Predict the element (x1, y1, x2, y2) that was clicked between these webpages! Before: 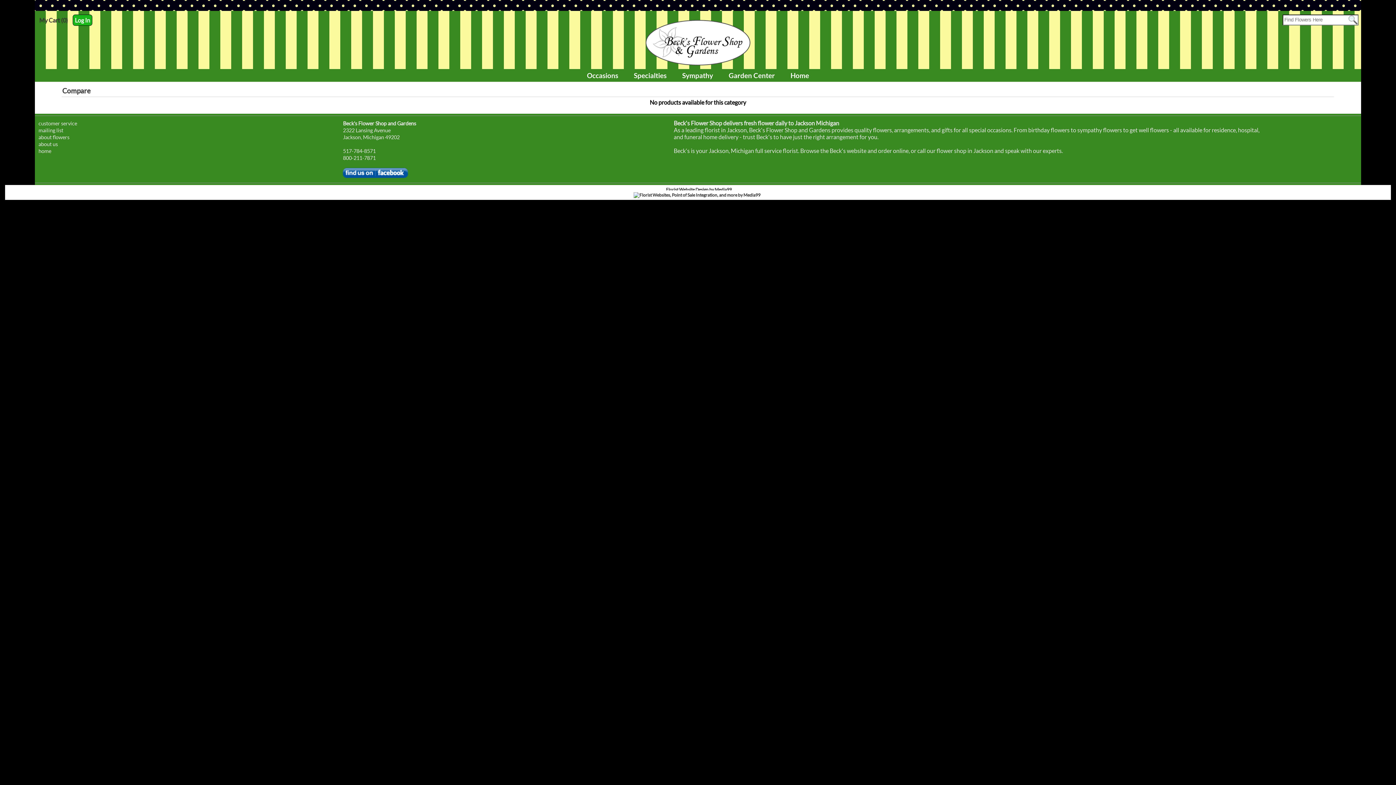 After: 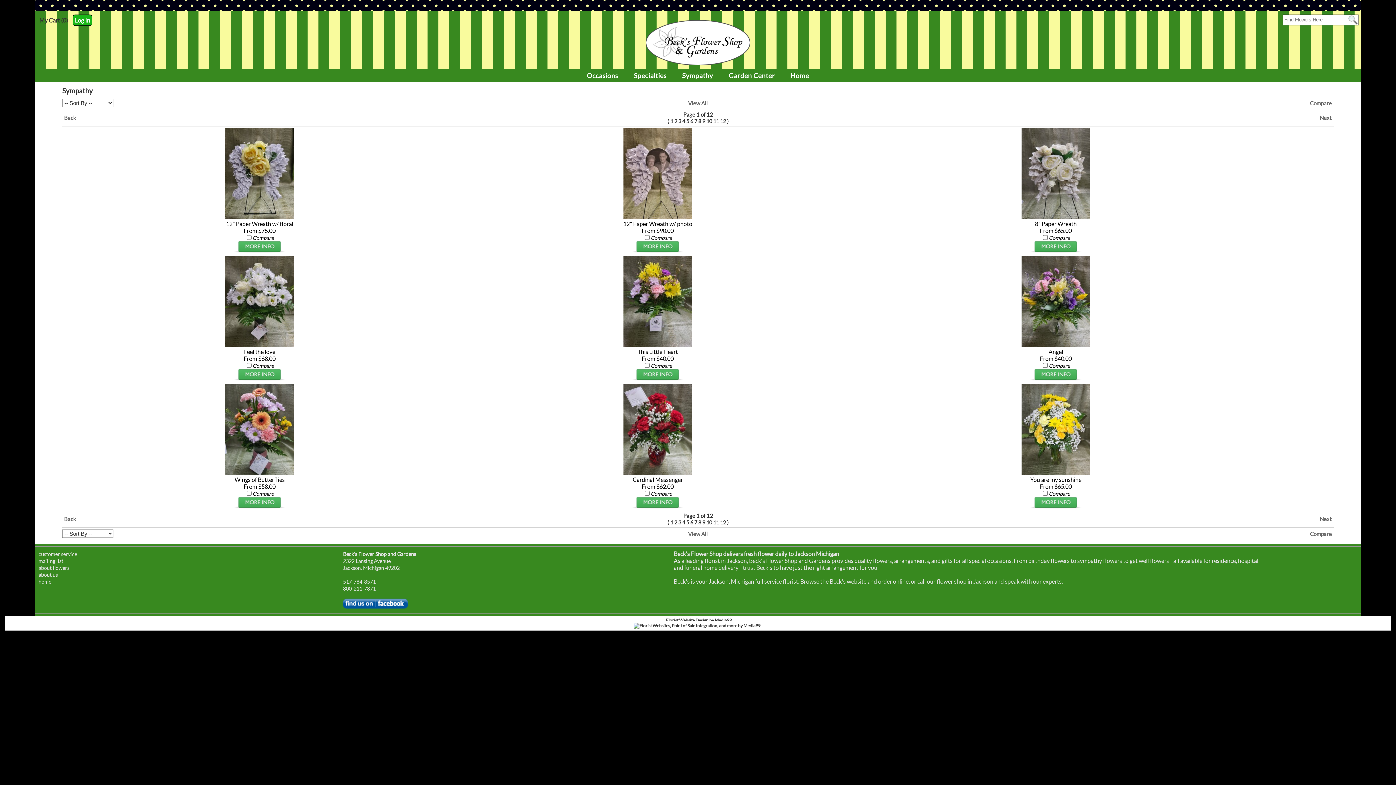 Action: label: Sympathy bbox: (675, 69, 720, 81)